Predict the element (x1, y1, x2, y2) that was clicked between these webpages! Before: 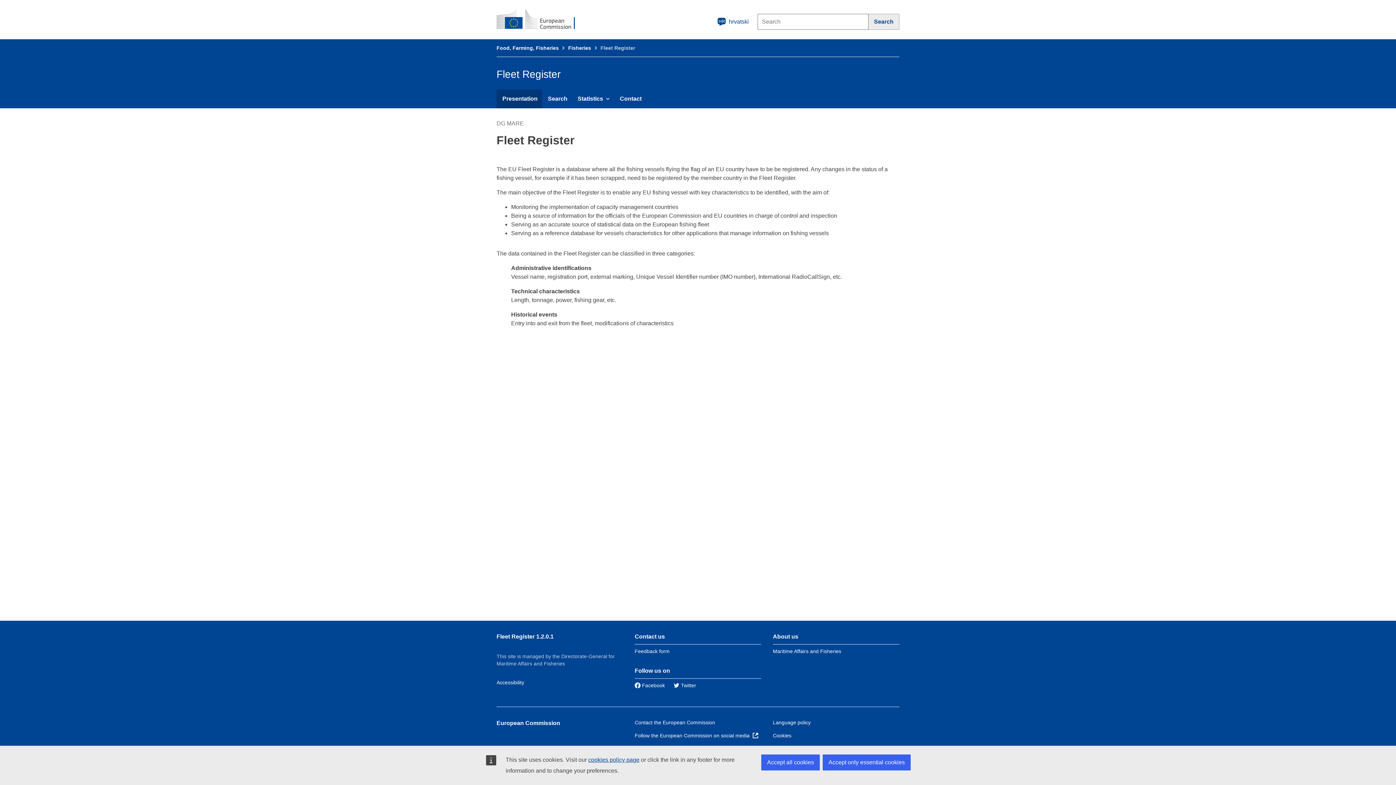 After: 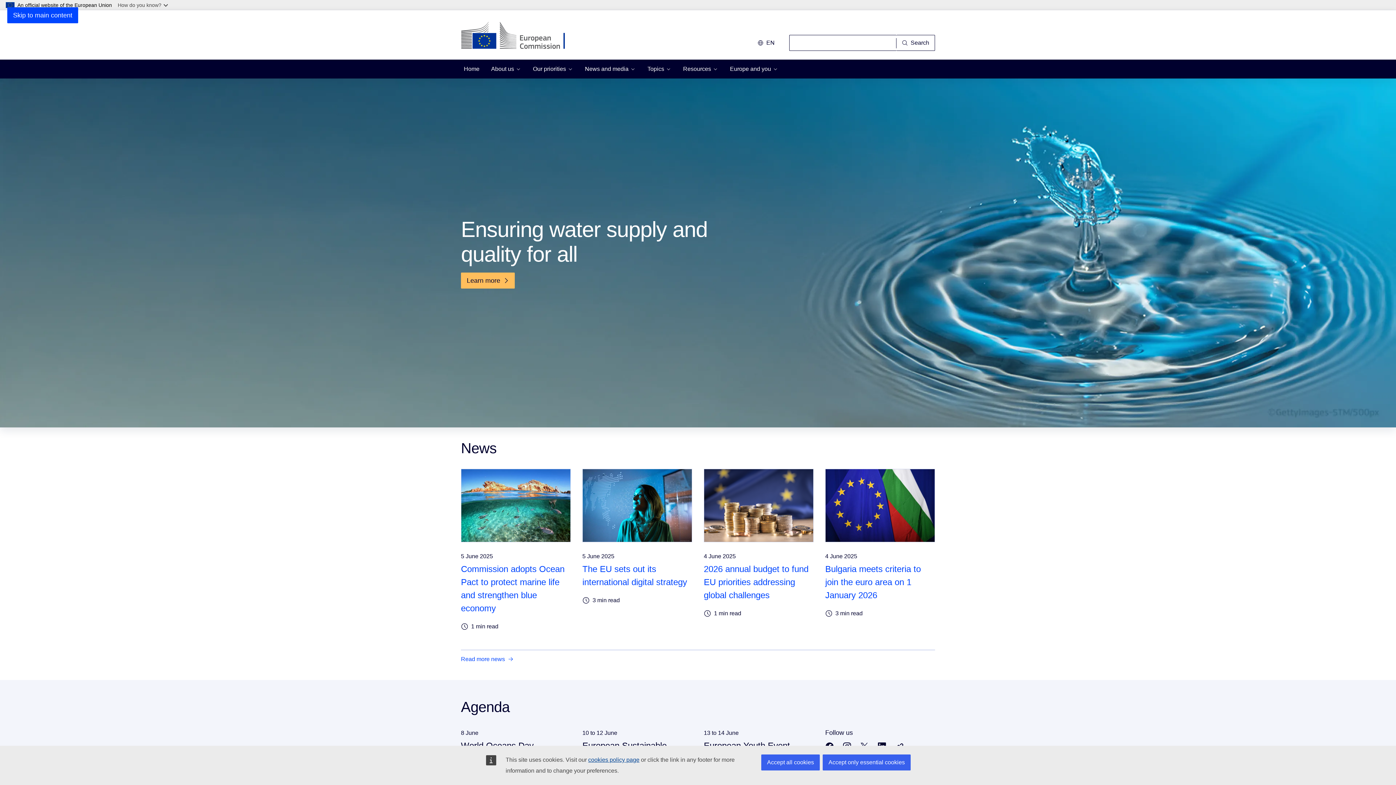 Action: label: European Commission bbox: (496, 720, 560, 726)